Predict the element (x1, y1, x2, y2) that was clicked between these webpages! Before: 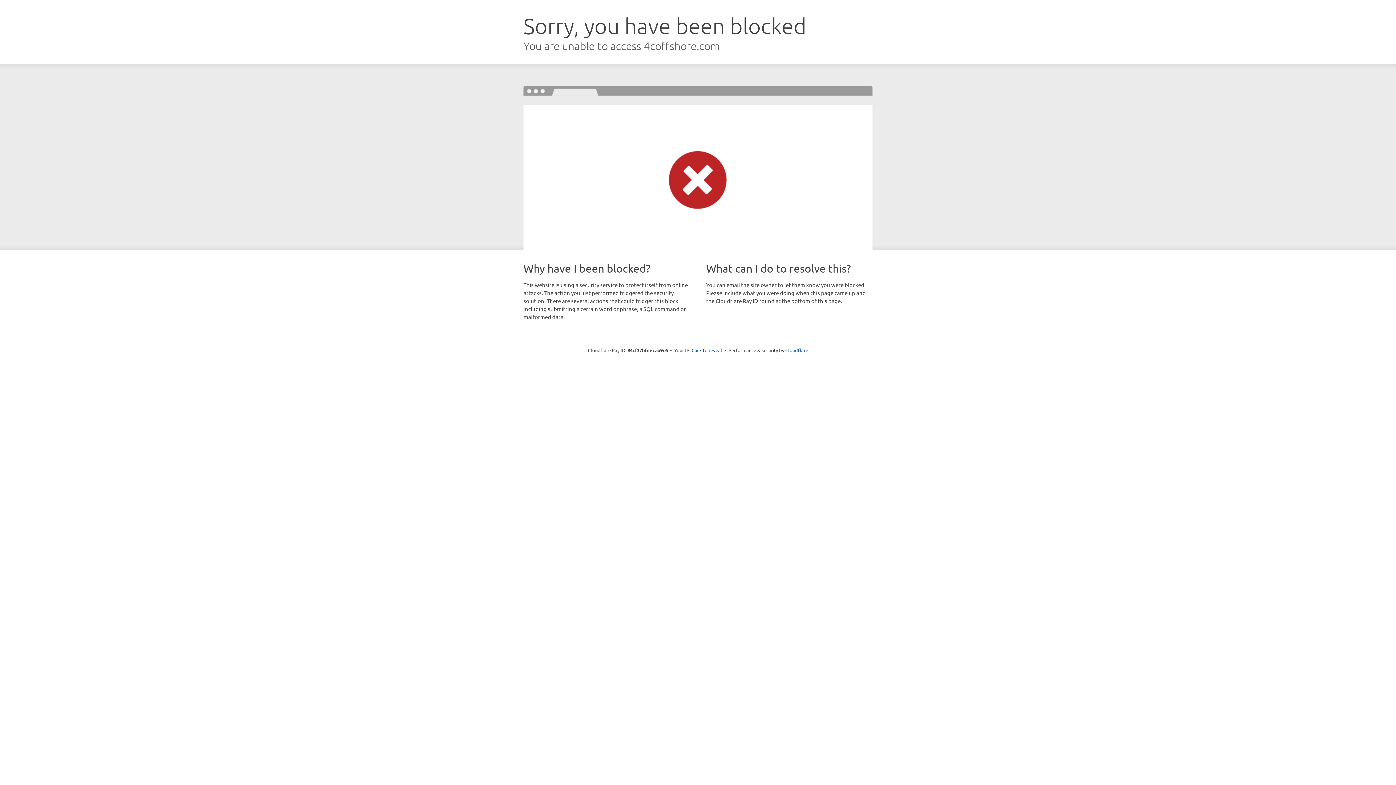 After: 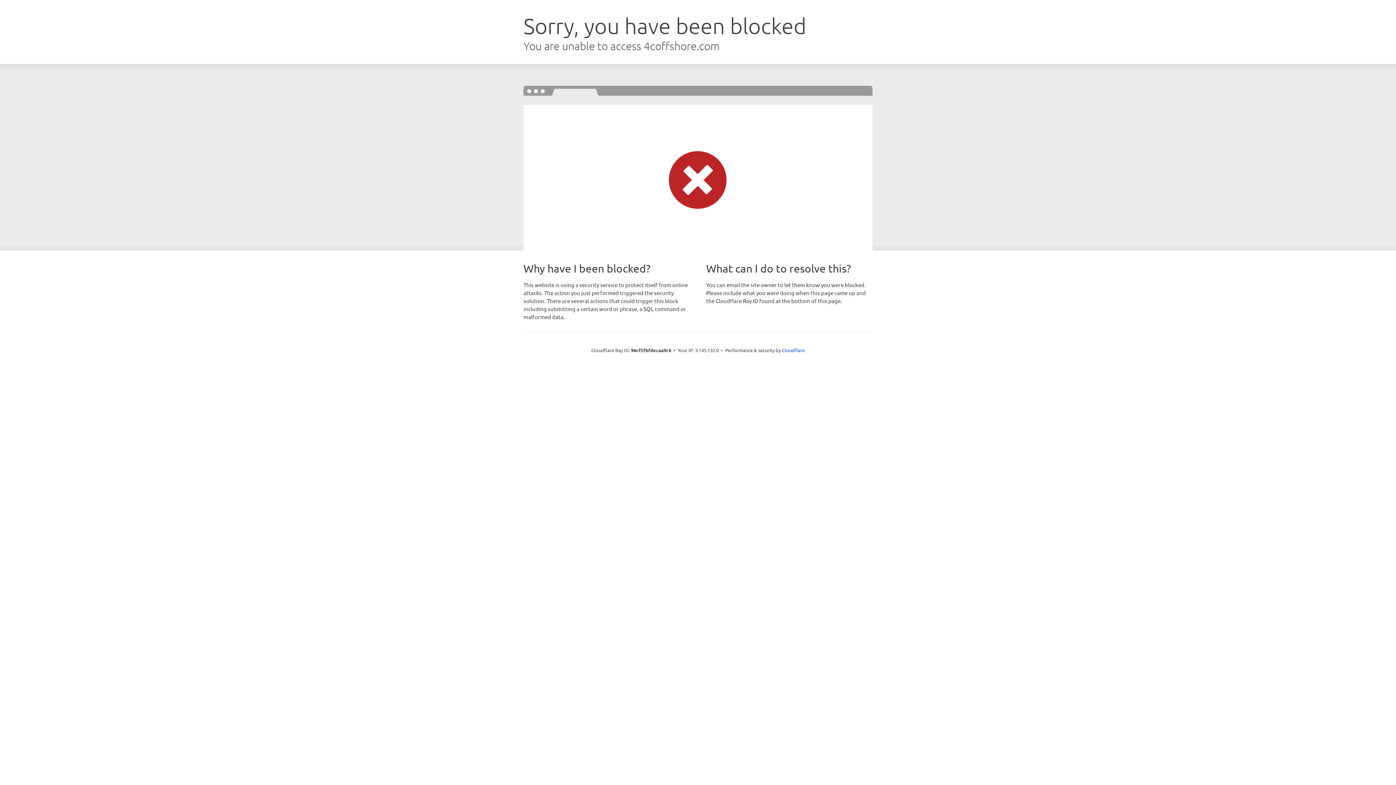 Action: label: Click to reveal bbox: (691, 346, 722, 353)